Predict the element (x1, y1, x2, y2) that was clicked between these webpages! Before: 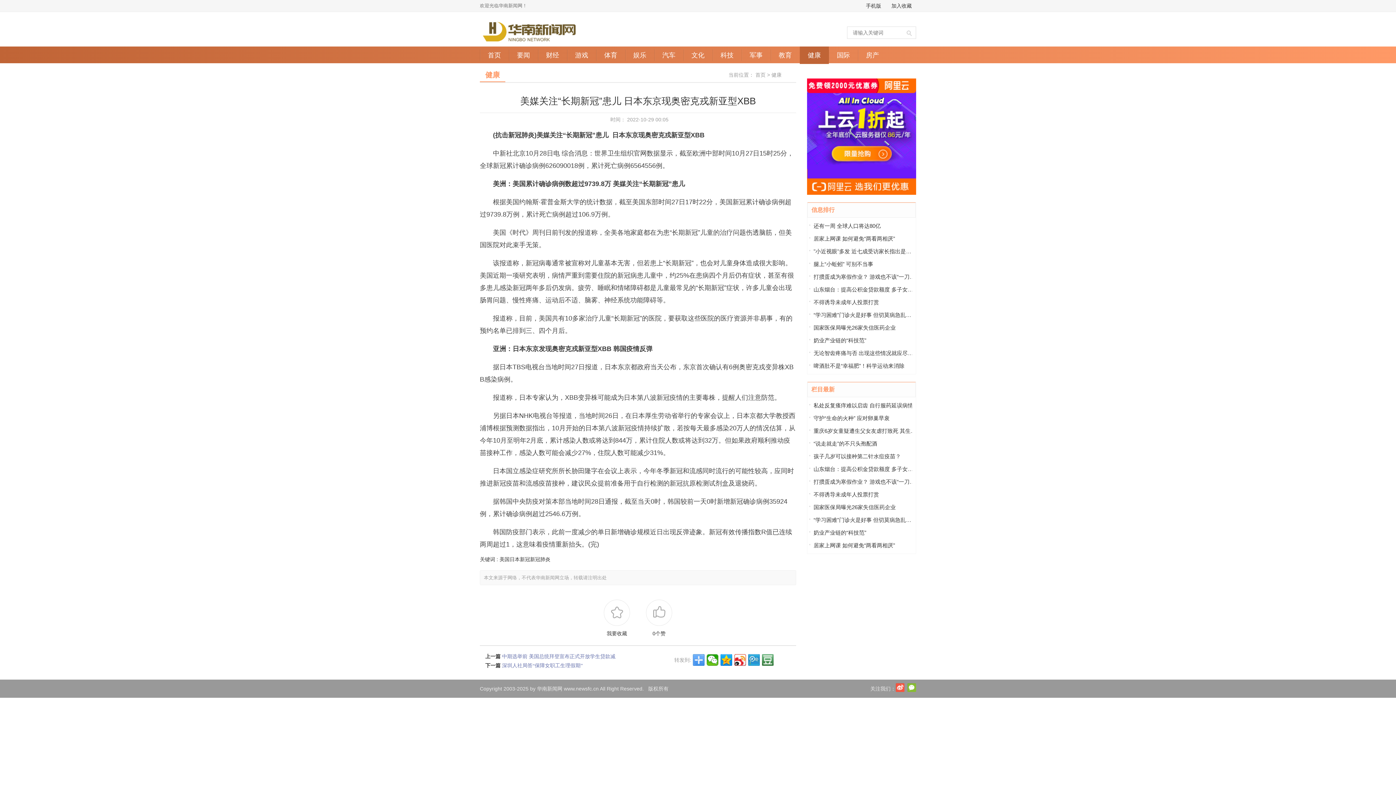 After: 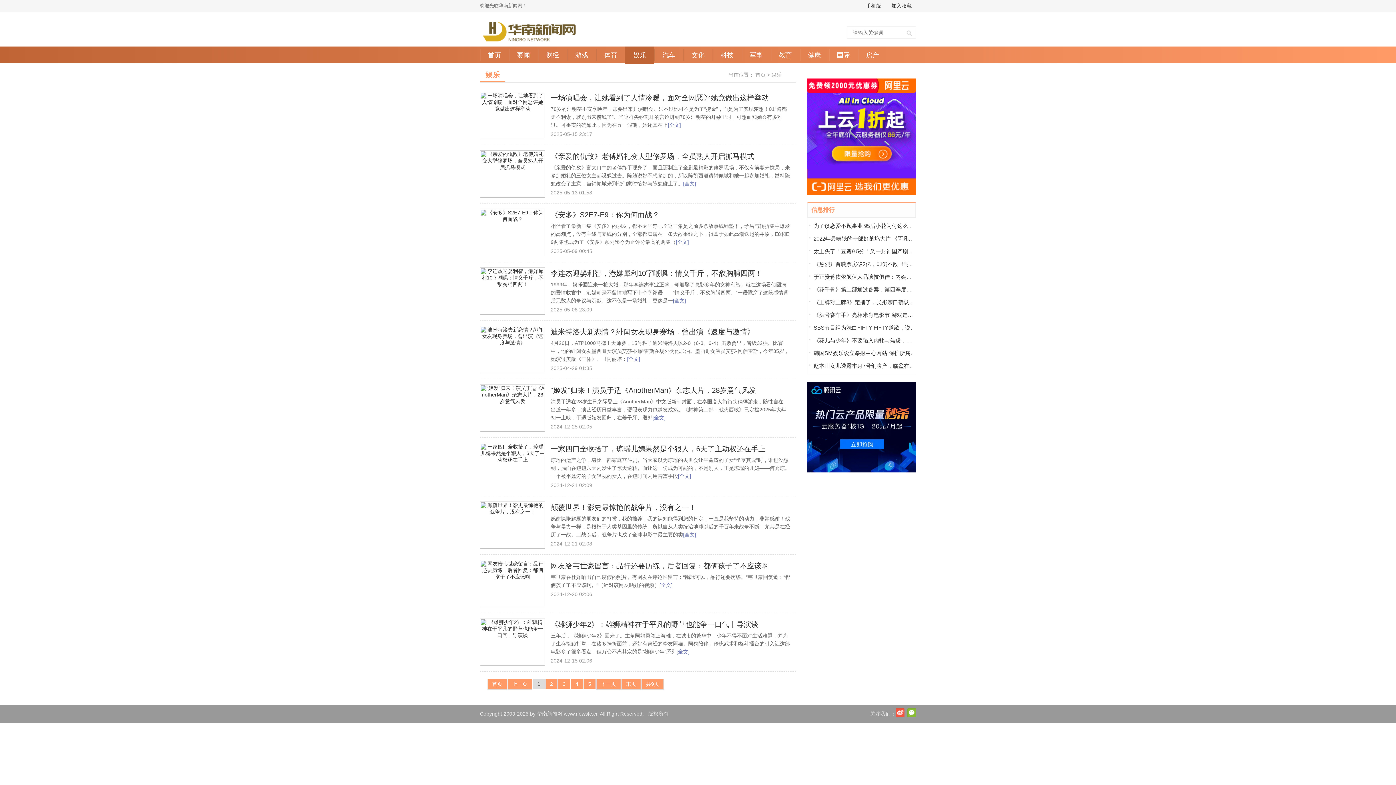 Action: label: 娱乐 bbox: (625, 51, 654, 58)